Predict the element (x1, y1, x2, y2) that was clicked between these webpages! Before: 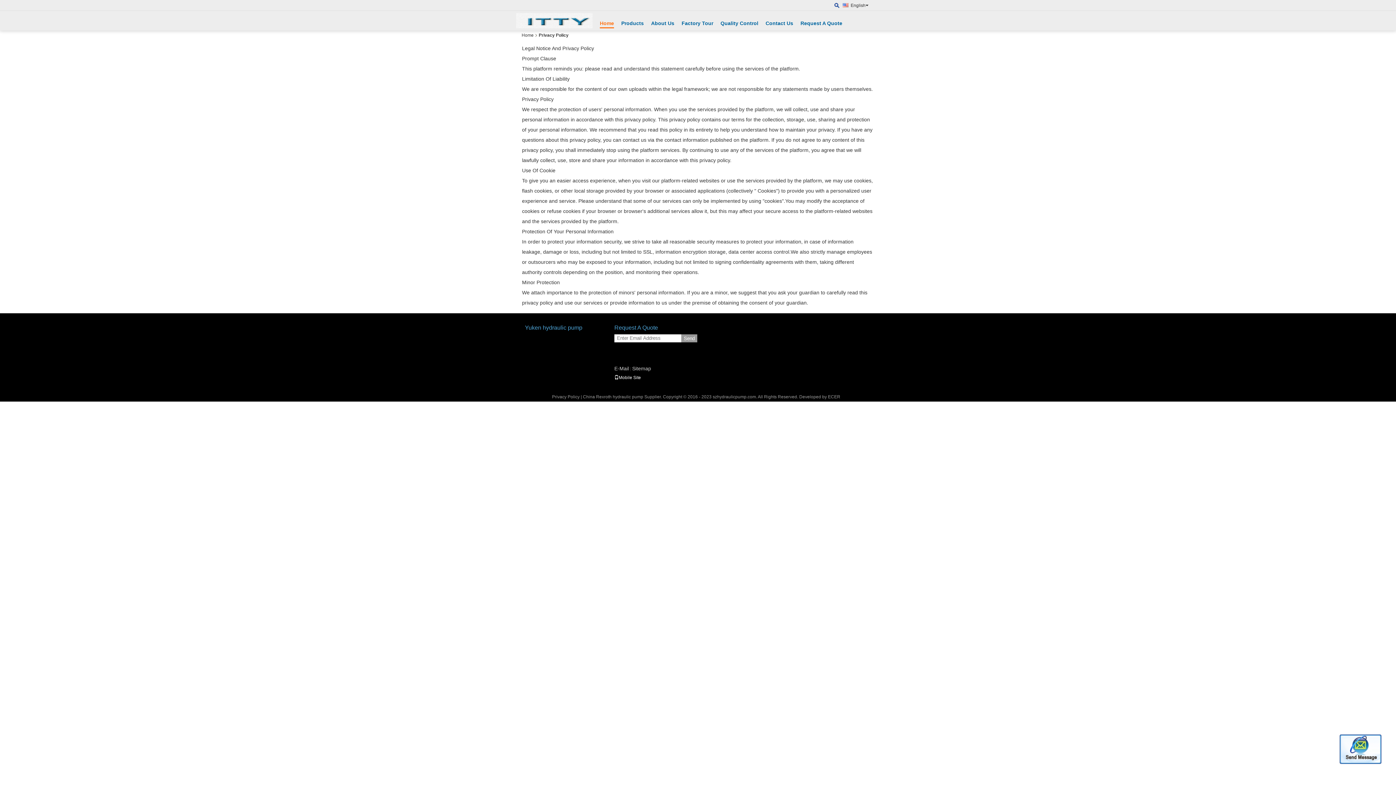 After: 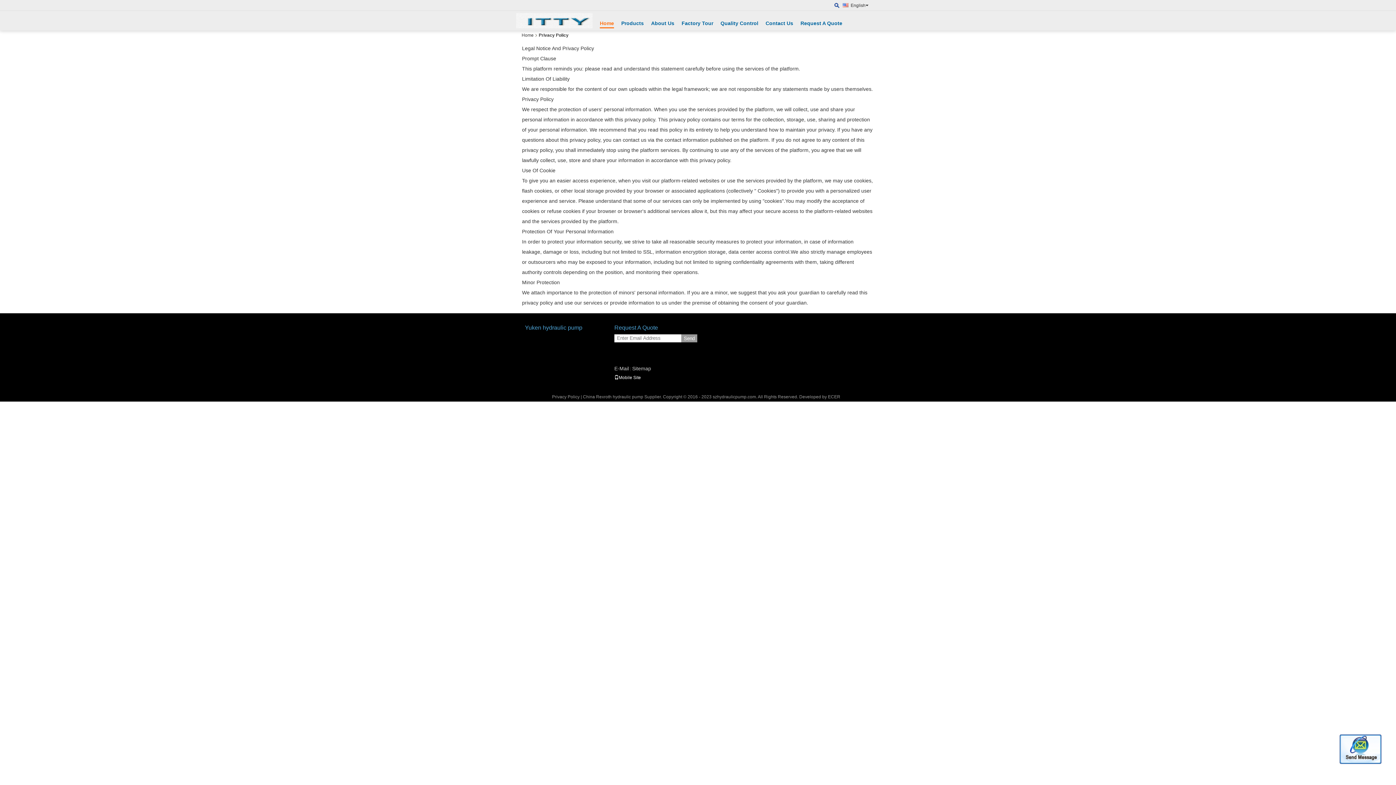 Action: label: Privacy Policy bbox: (552, 394, 579, 399)